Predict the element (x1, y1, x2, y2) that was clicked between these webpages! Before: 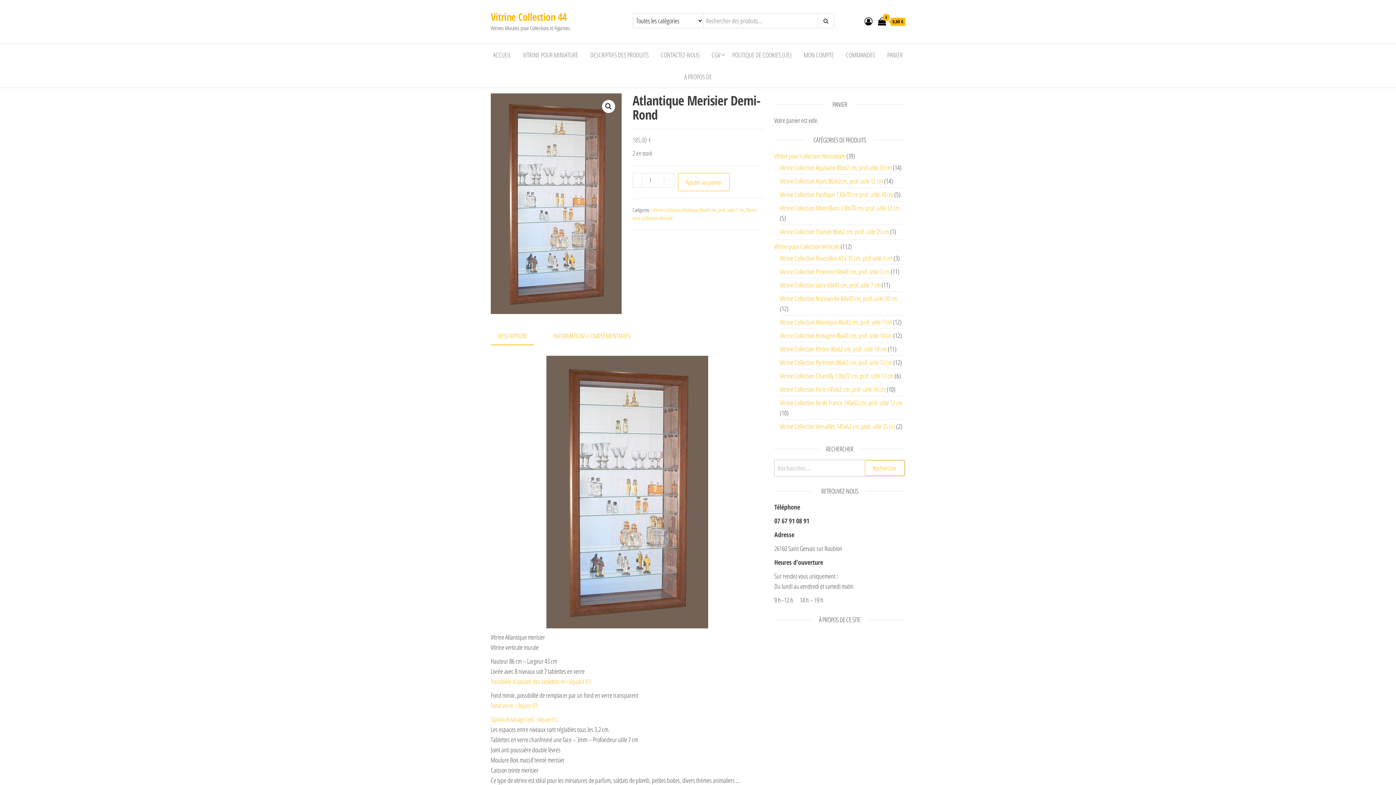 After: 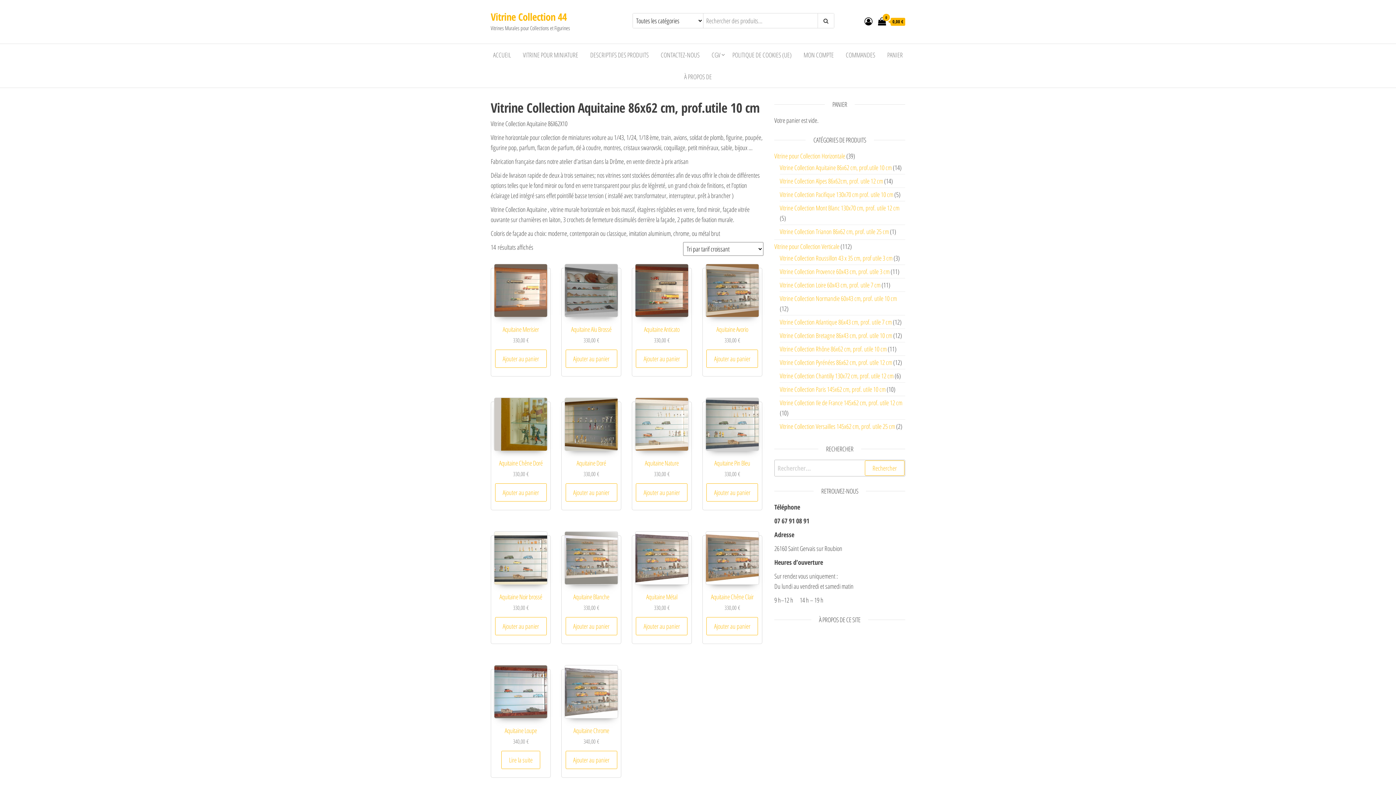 Action: label: Vitrine Collection Aquitaine 86x62 cm, prof.utile 10 cm bbox: (780, 163, 892, 172)